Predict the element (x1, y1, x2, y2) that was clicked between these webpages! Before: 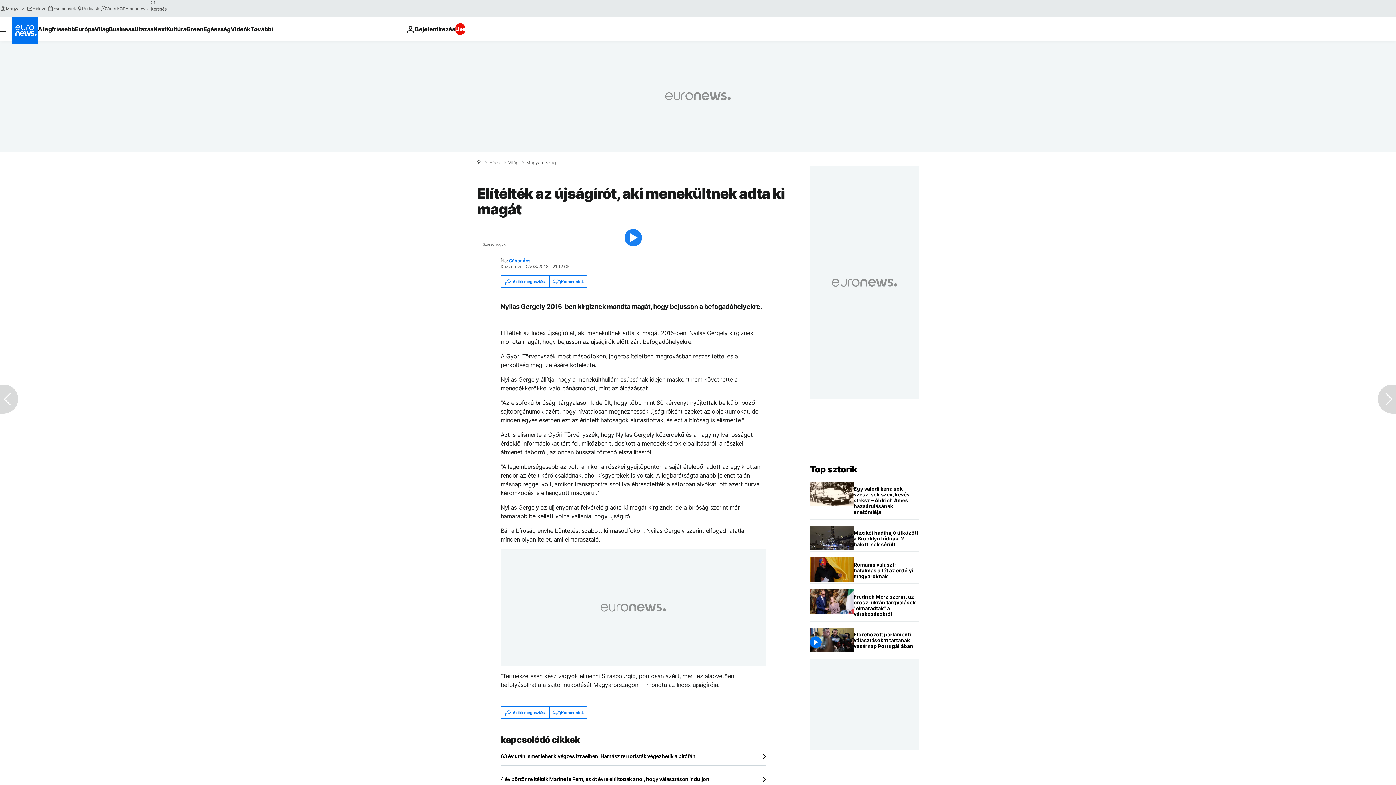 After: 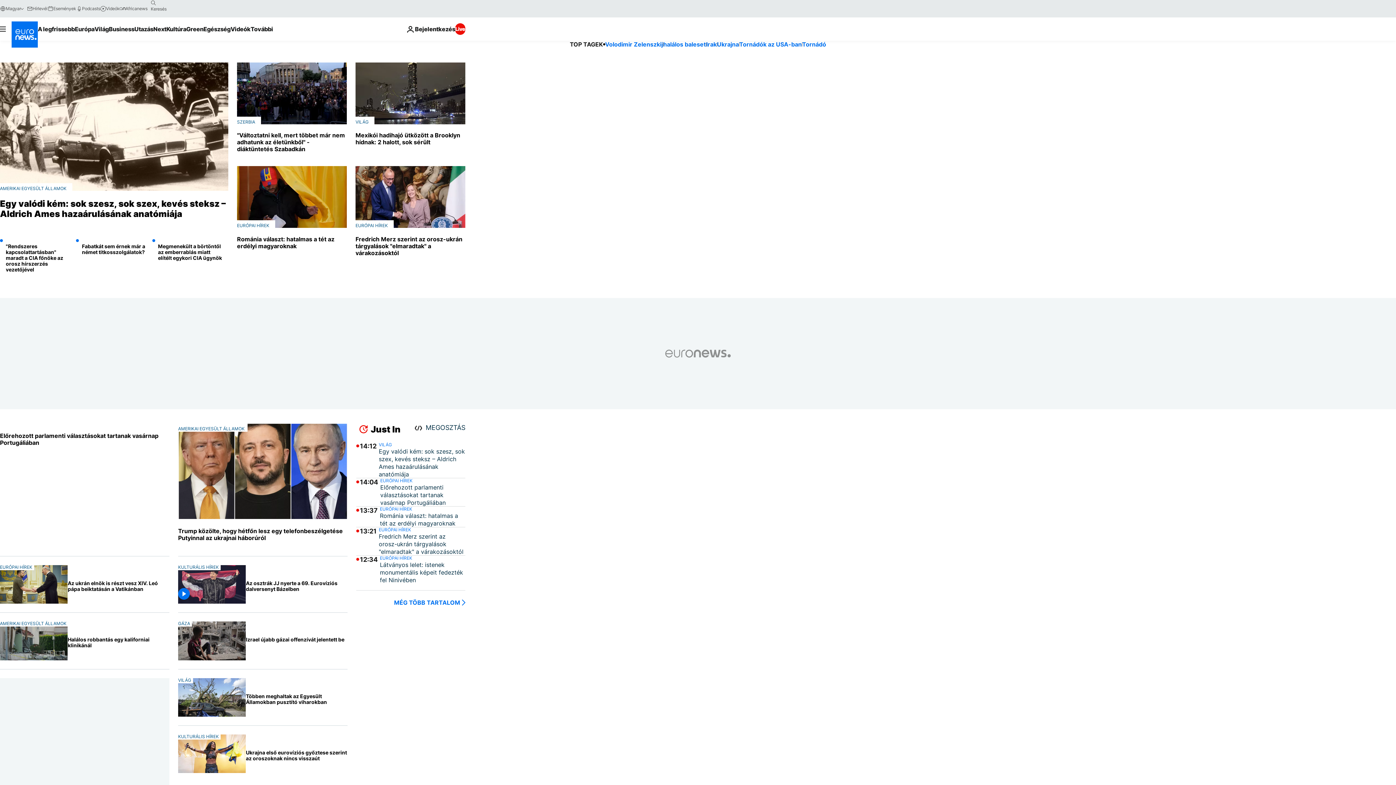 Action: label: Menj a kezdőlapra bbox: (11, 17, 37, 43)